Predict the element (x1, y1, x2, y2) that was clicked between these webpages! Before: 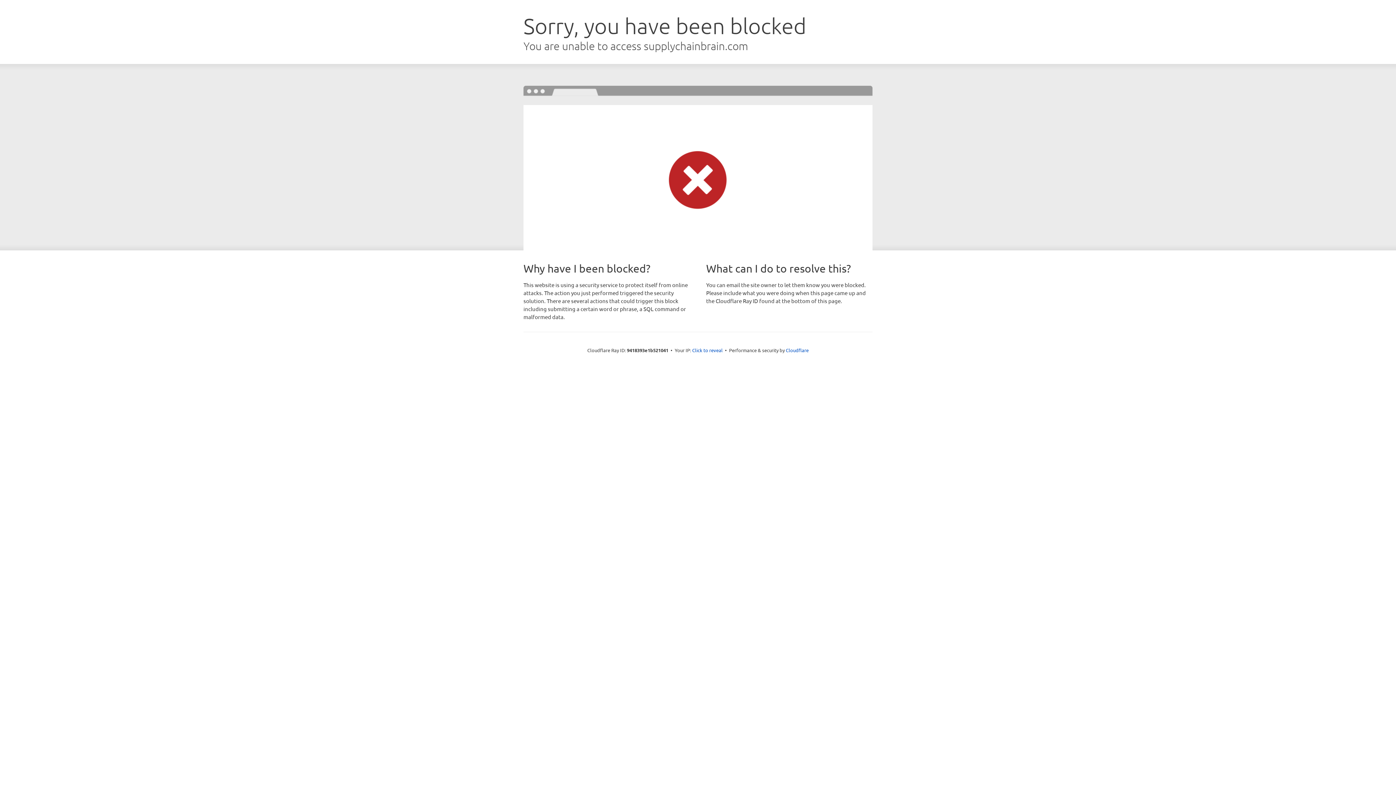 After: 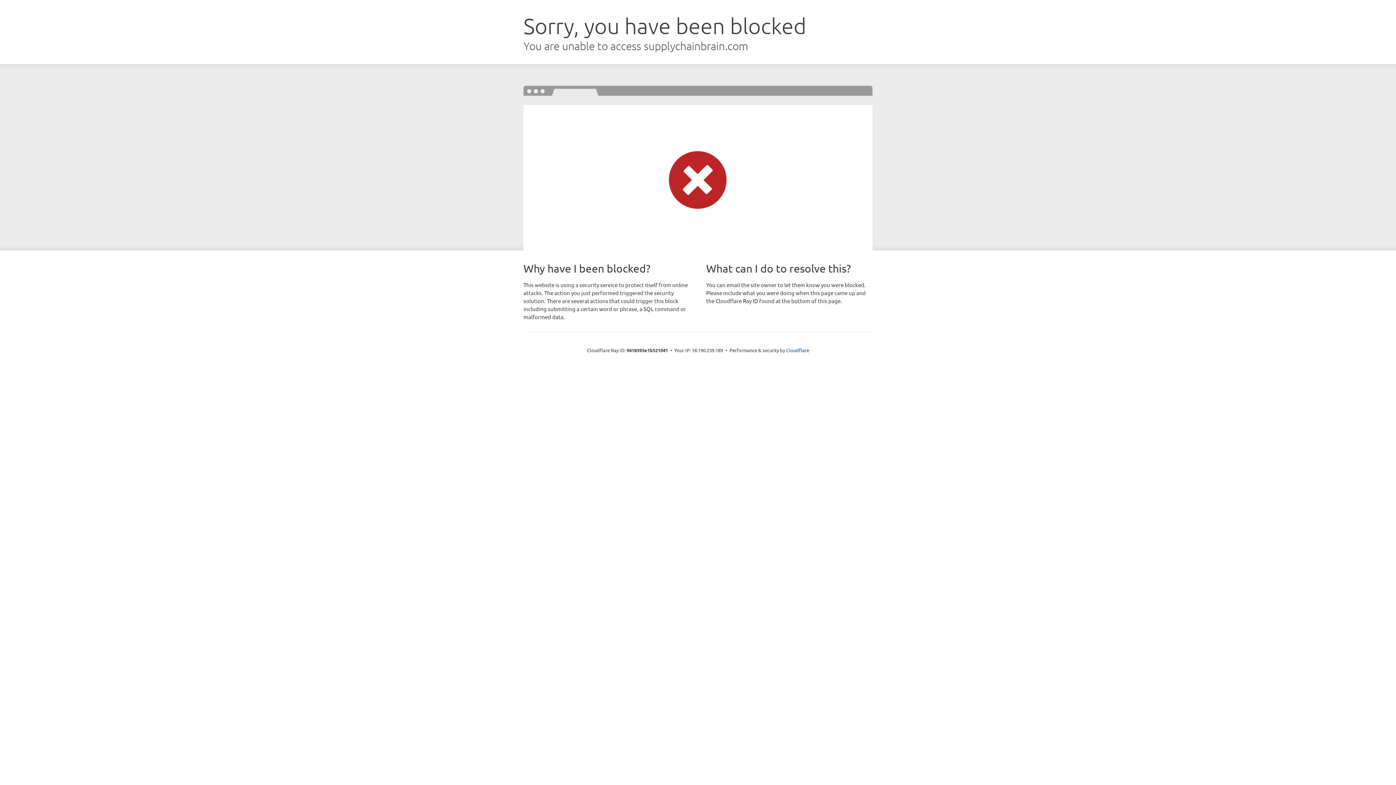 Action: bbox: (692, 346, 722, 353) label: Click to reveal